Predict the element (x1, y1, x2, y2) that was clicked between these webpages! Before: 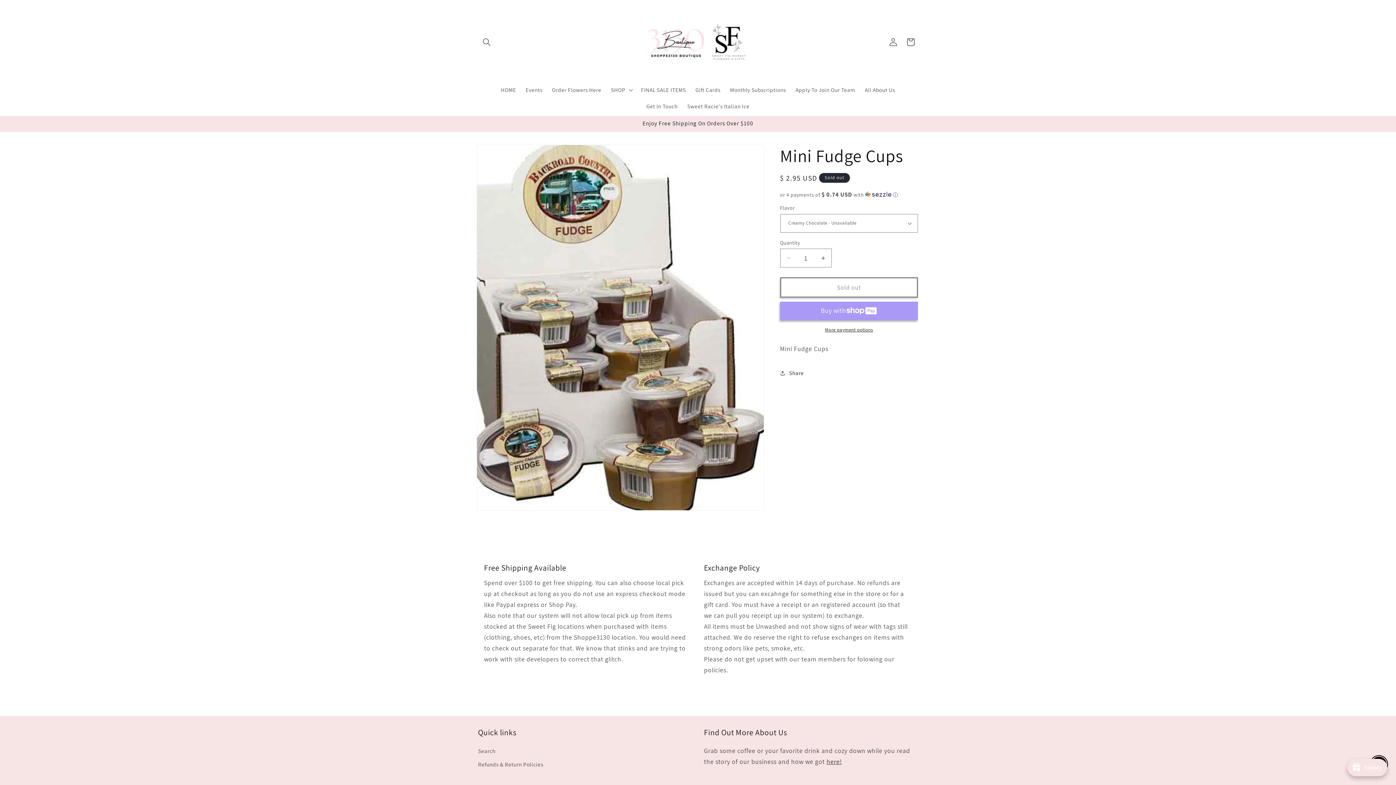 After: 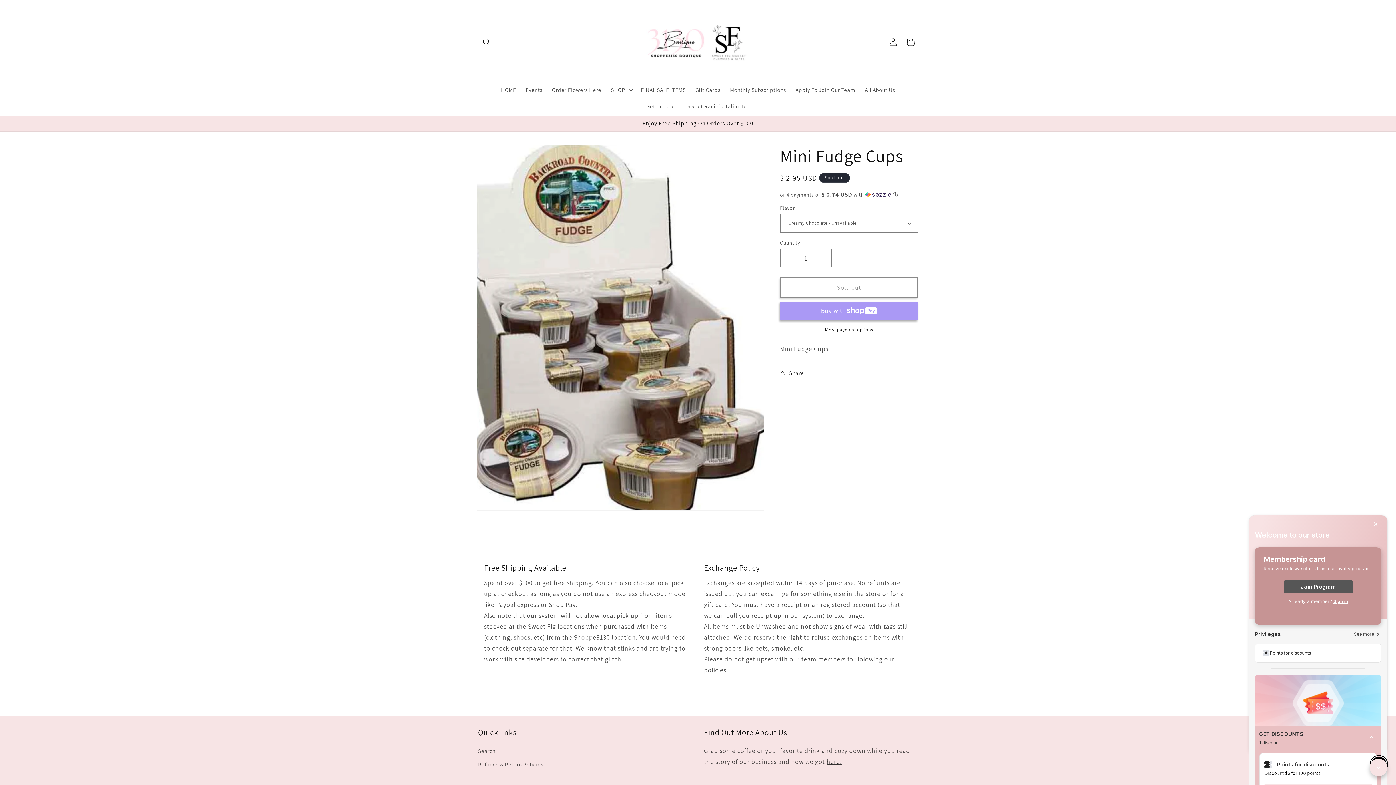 Action: bbox: (1347, 759, 1387, 776) label: avada-joy-button-widget